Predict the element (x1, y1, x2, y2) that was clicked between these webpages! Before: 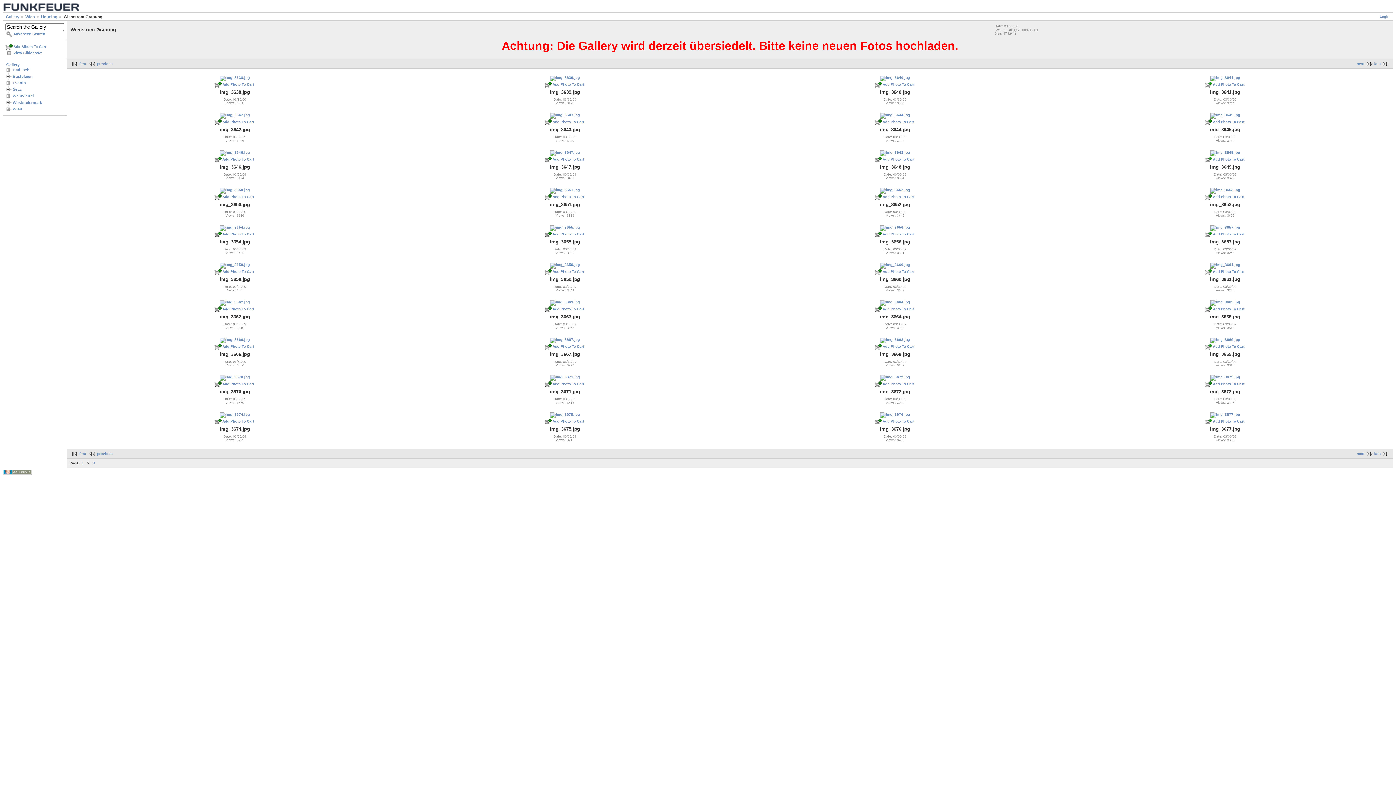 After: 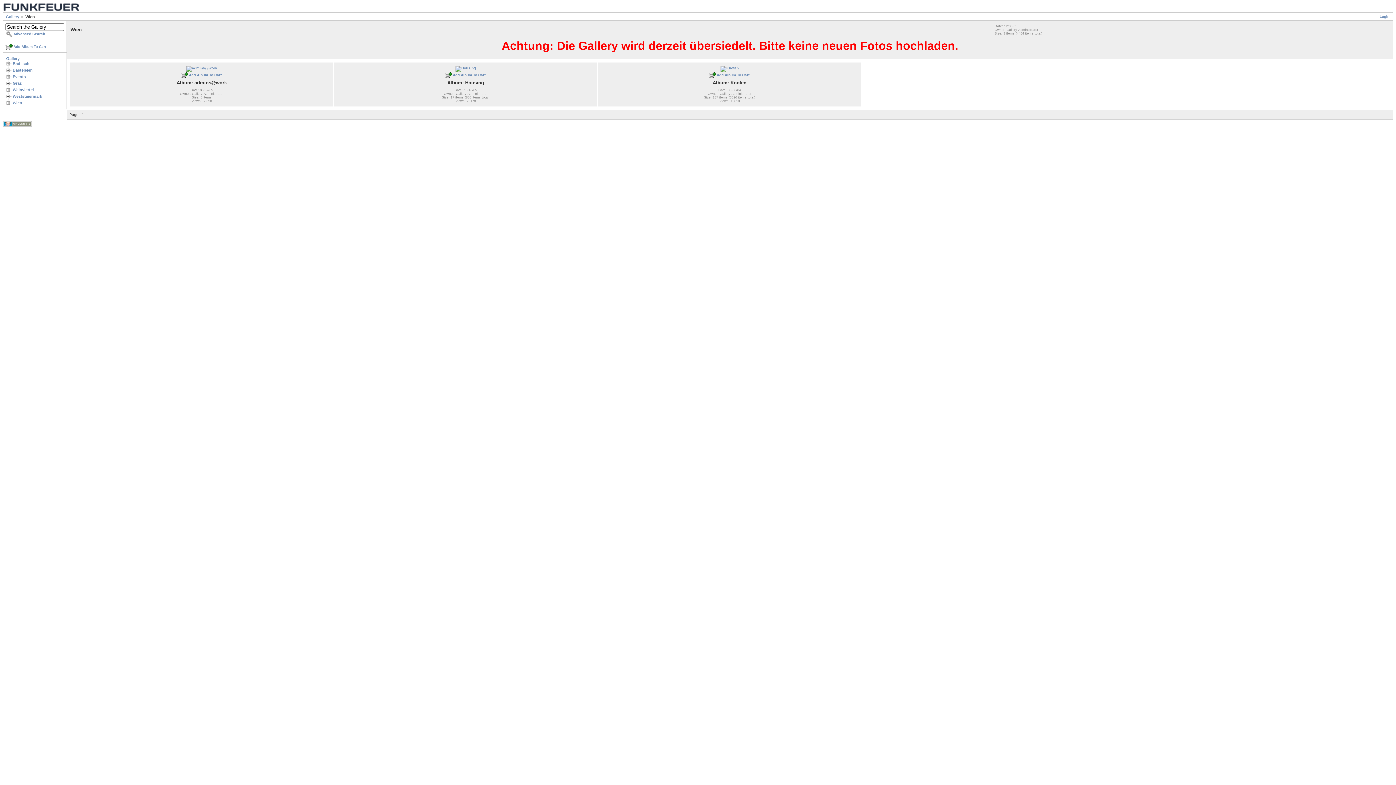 Action: bbox: (20, 14, 34, 18) label: Wien